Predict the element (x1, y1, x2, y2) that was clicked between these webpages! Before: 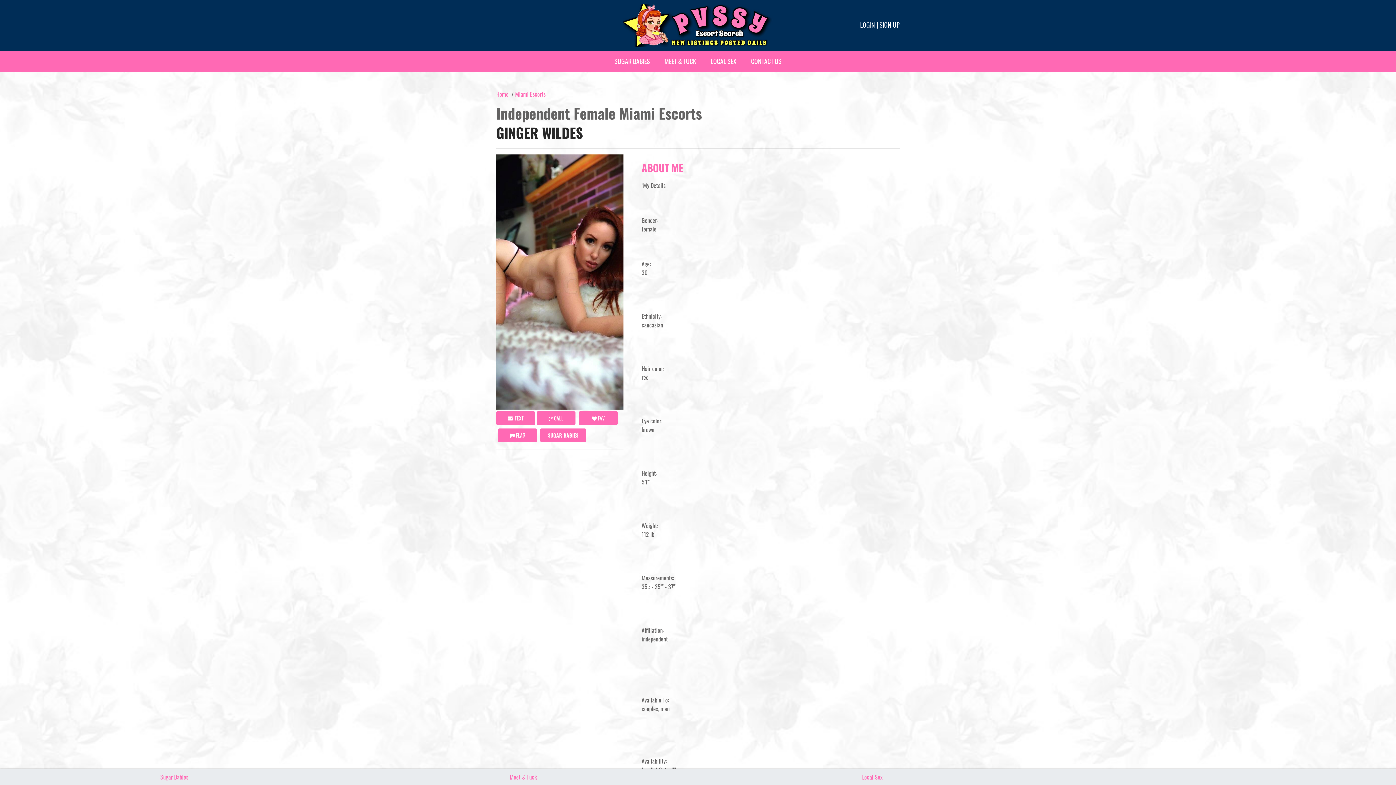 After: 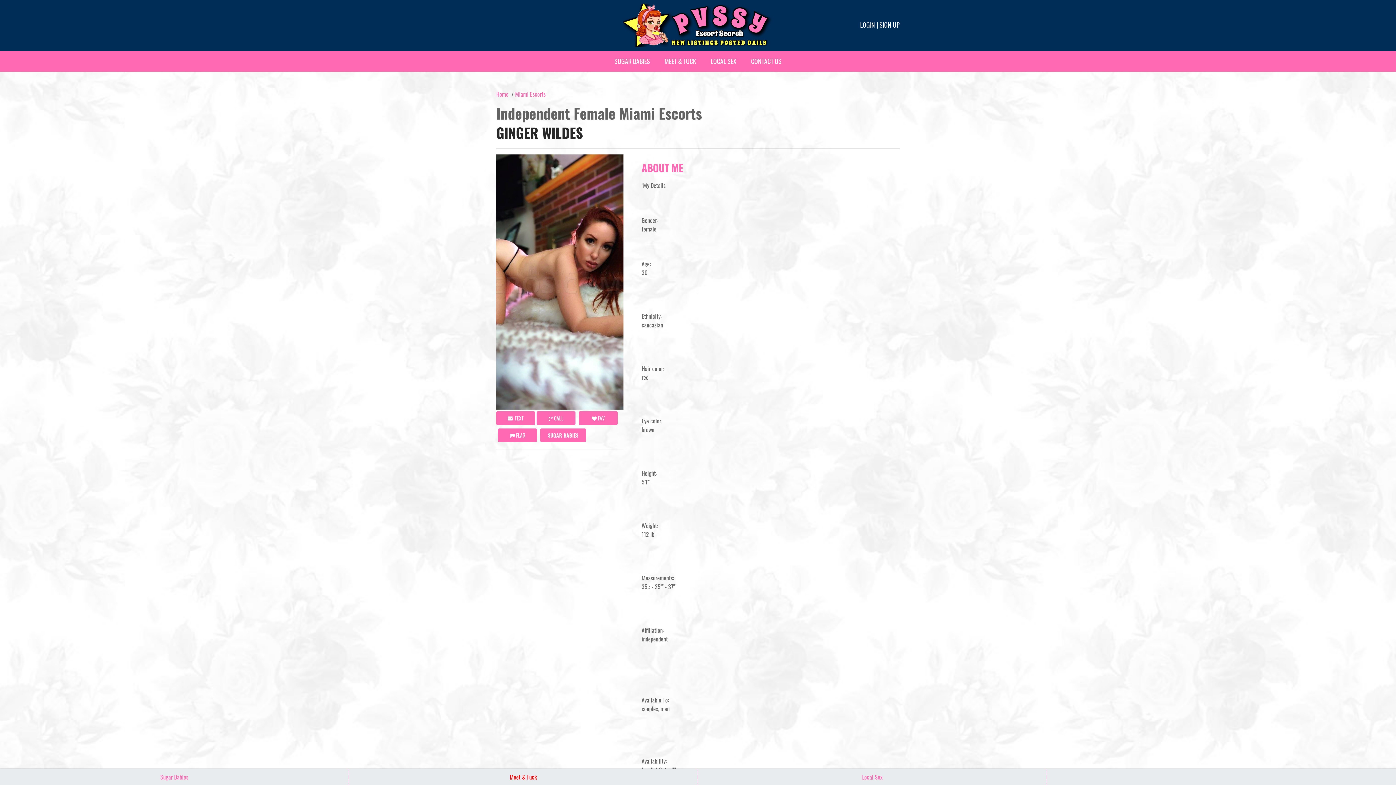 Action: label: Meet & Fuck bbox: (509, 773, 537, 781)